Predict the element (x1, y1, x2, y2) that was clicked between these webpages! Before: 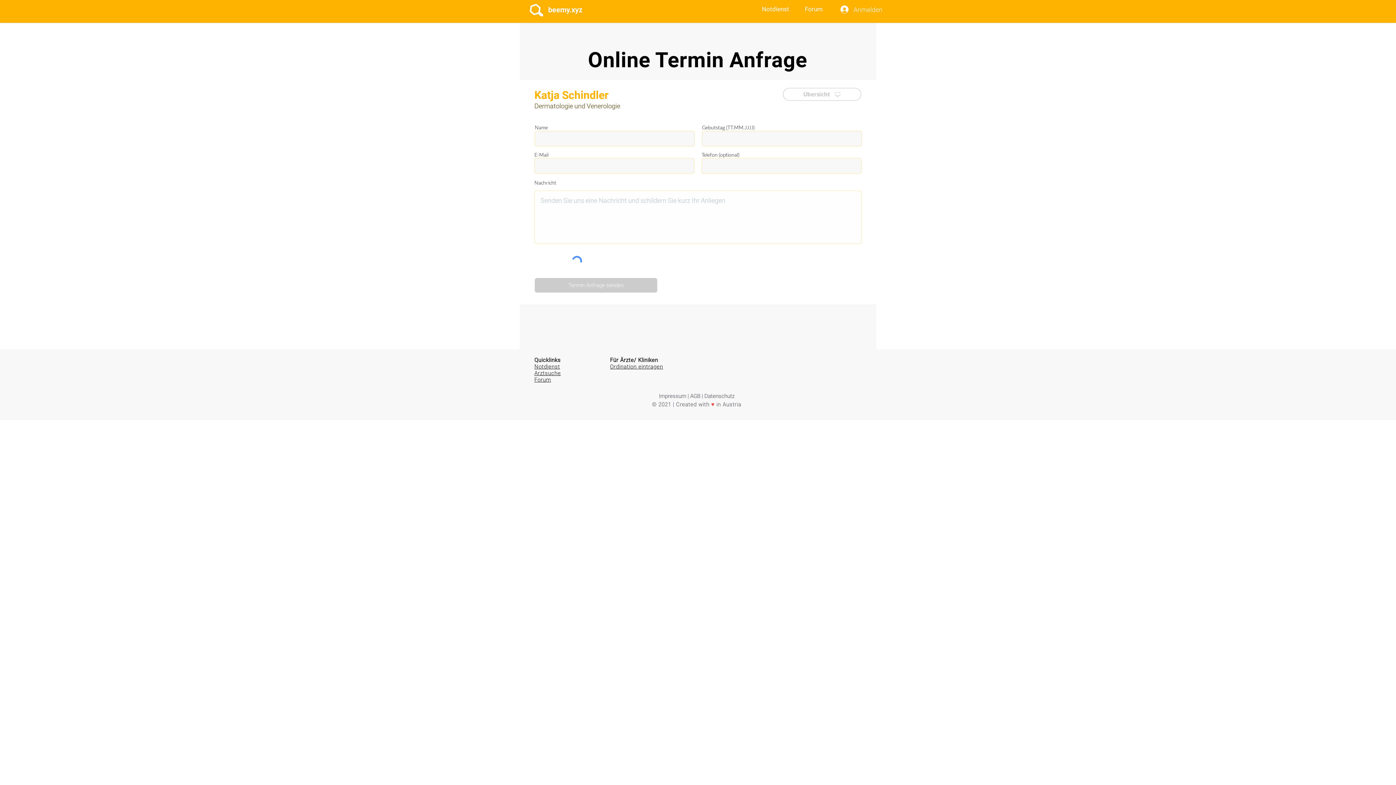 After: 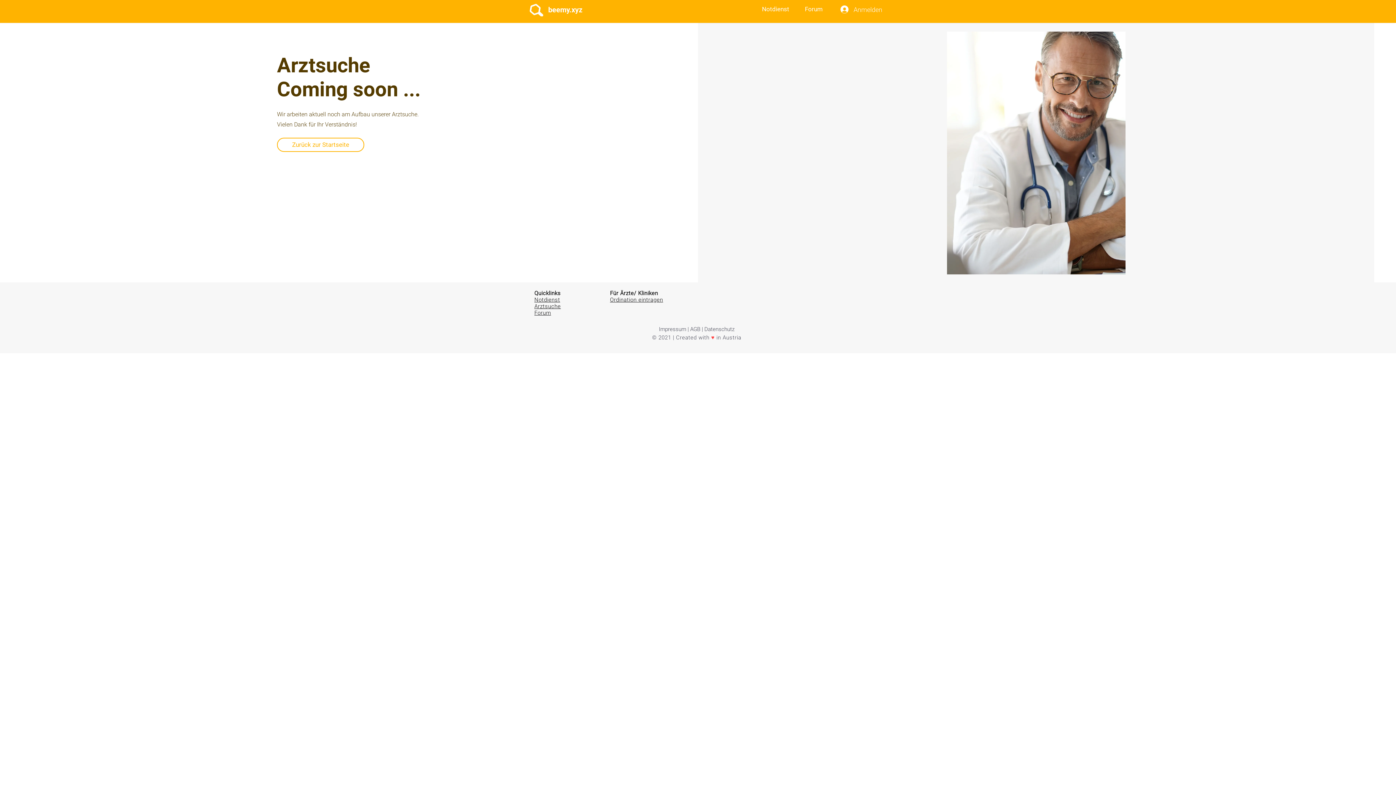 Action: label: Arztsuche bbox: (534, 370, 561, 376)